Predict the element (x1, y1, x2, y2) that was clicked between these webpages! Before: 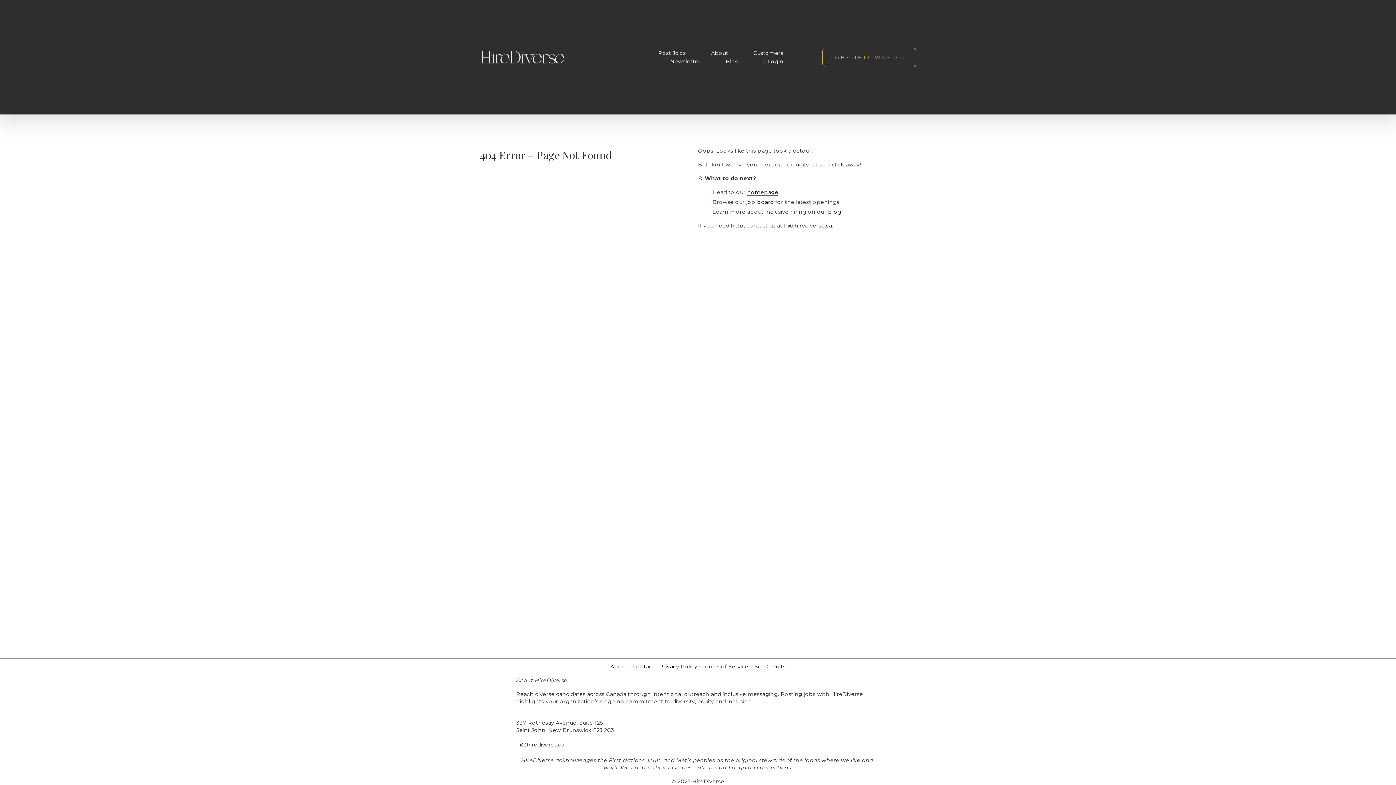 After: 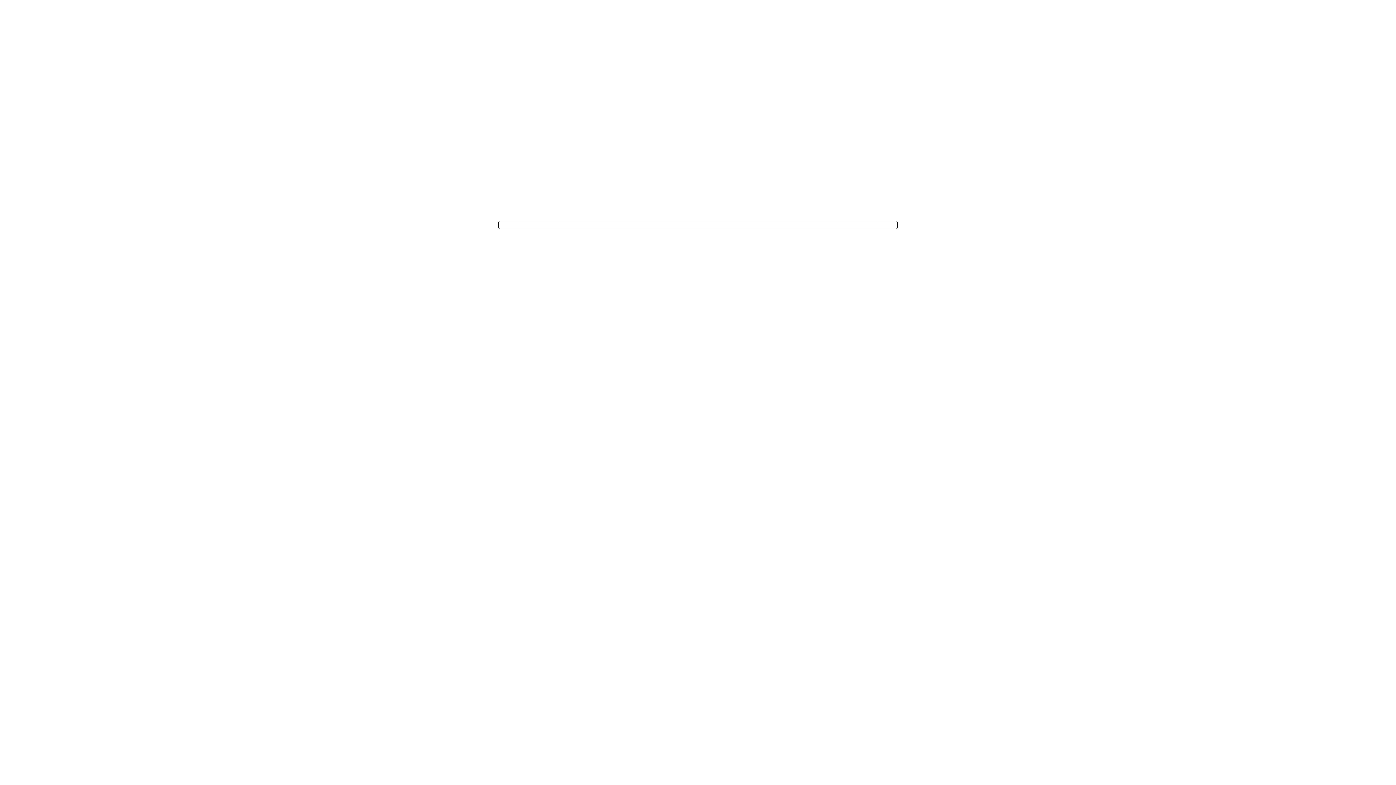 Action: bbox: (670, 57, 700, 65) label: Newsletter